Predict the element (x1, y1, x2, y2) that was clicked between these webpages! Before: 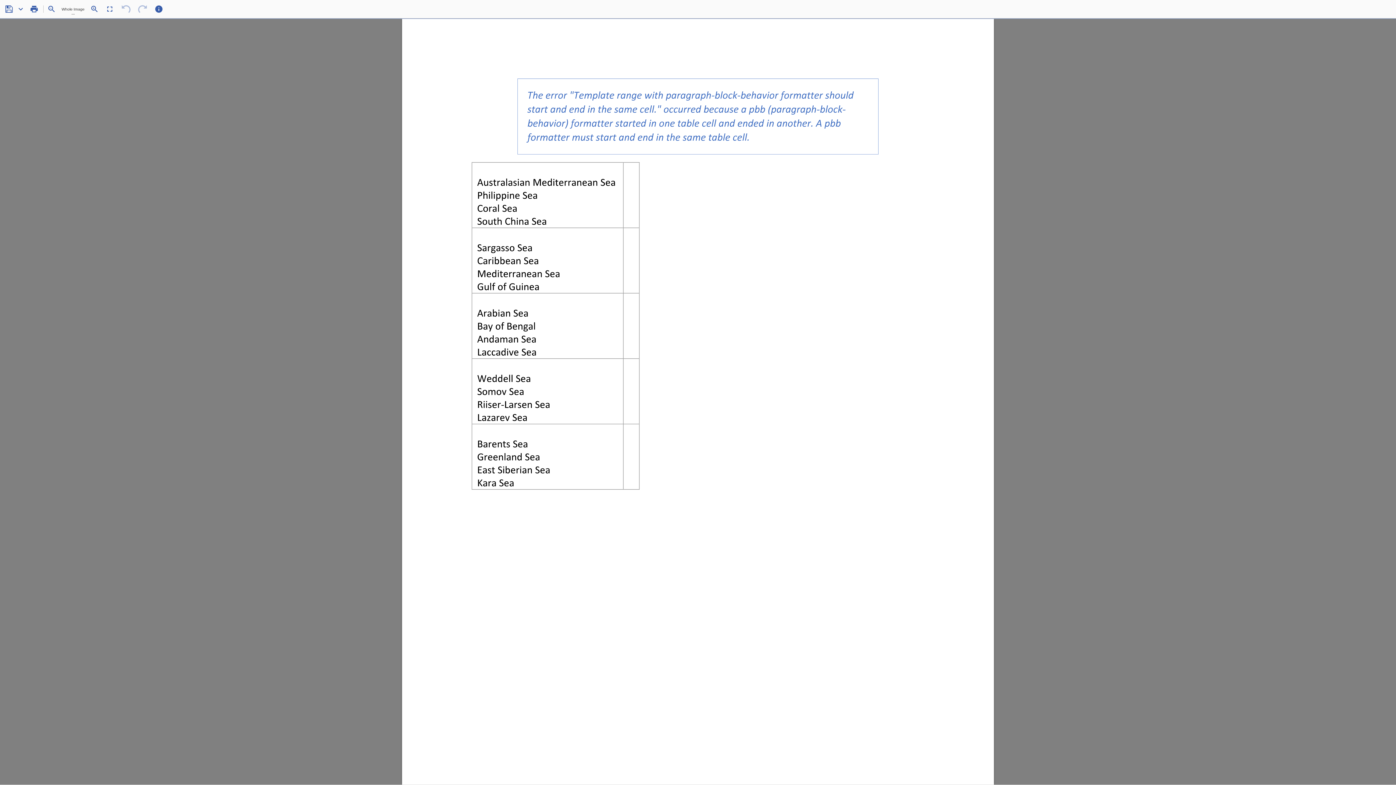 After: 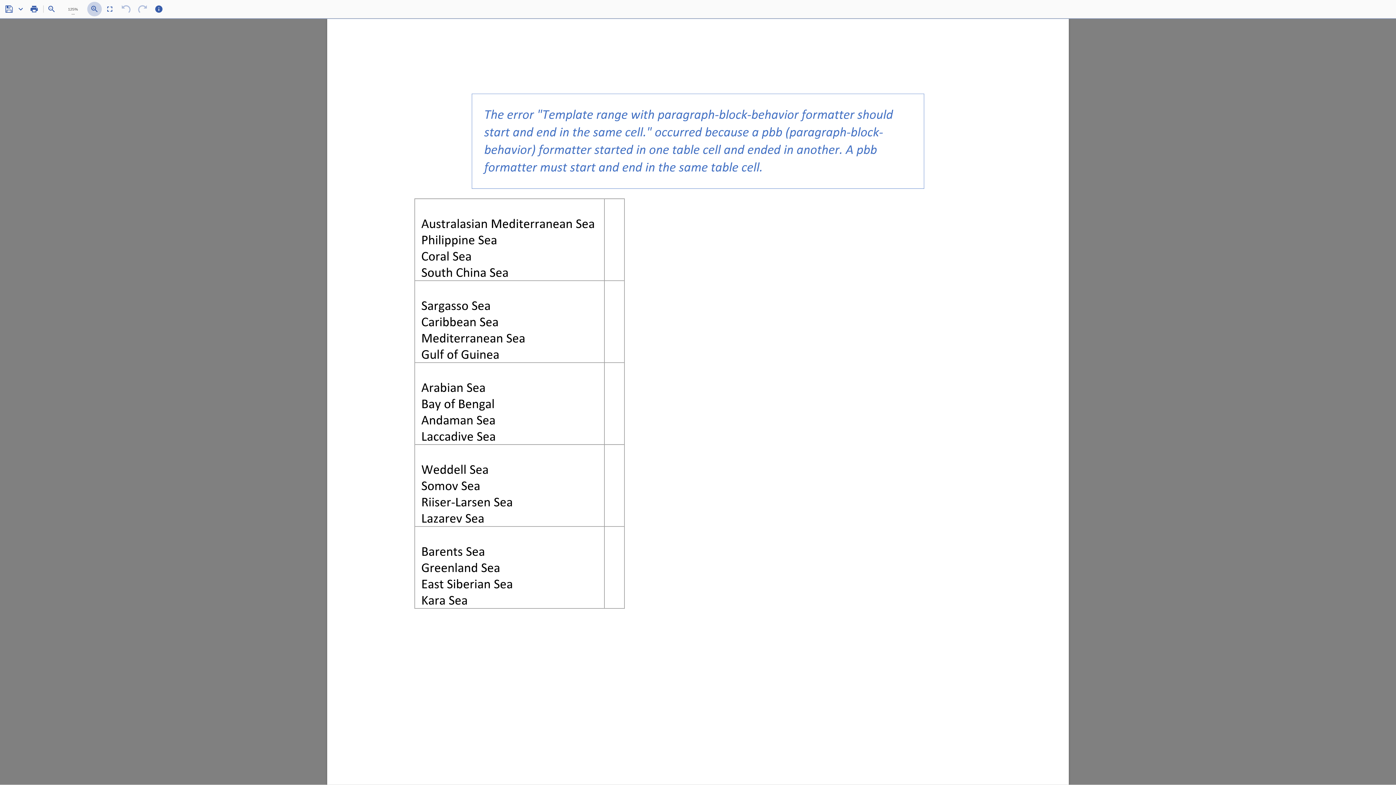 Action: bbox: (87, 1, 101, 16)